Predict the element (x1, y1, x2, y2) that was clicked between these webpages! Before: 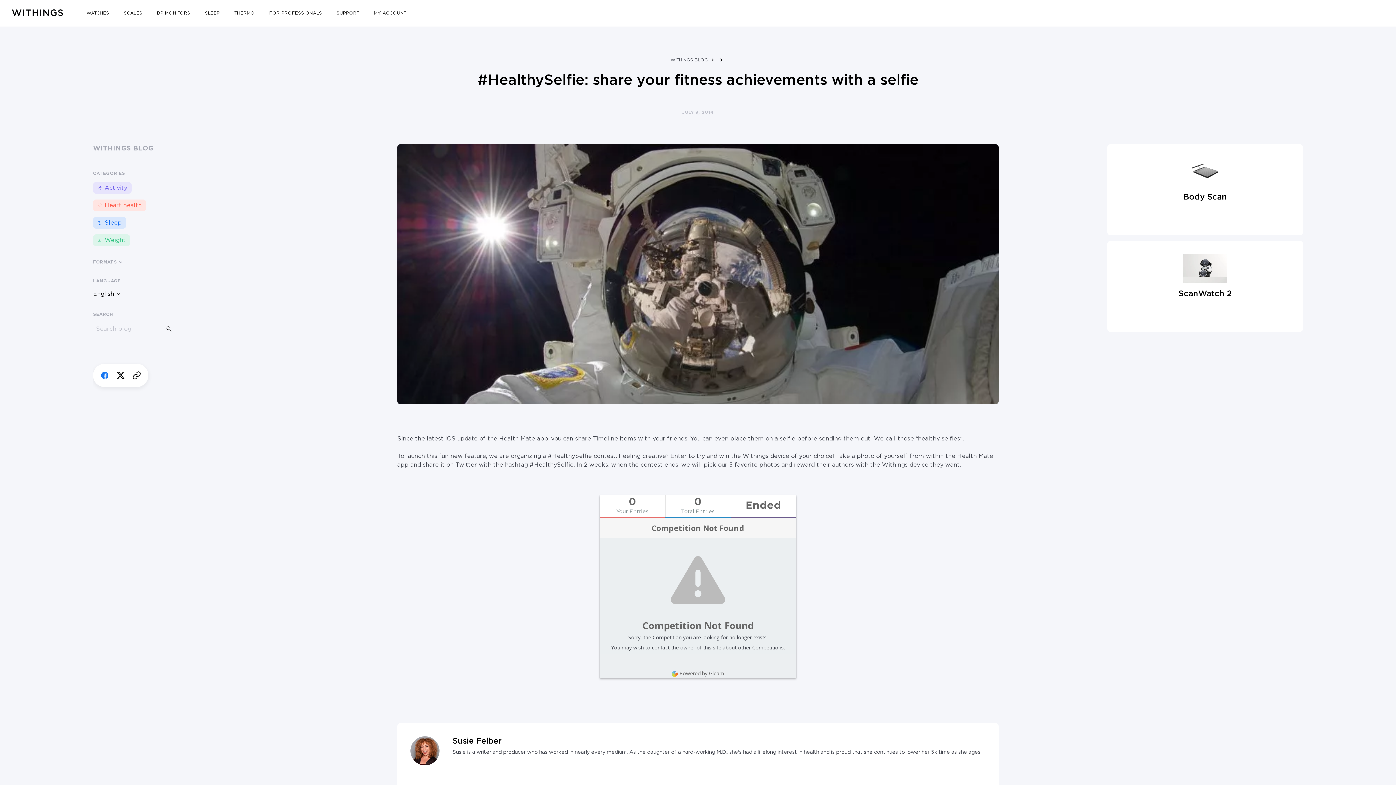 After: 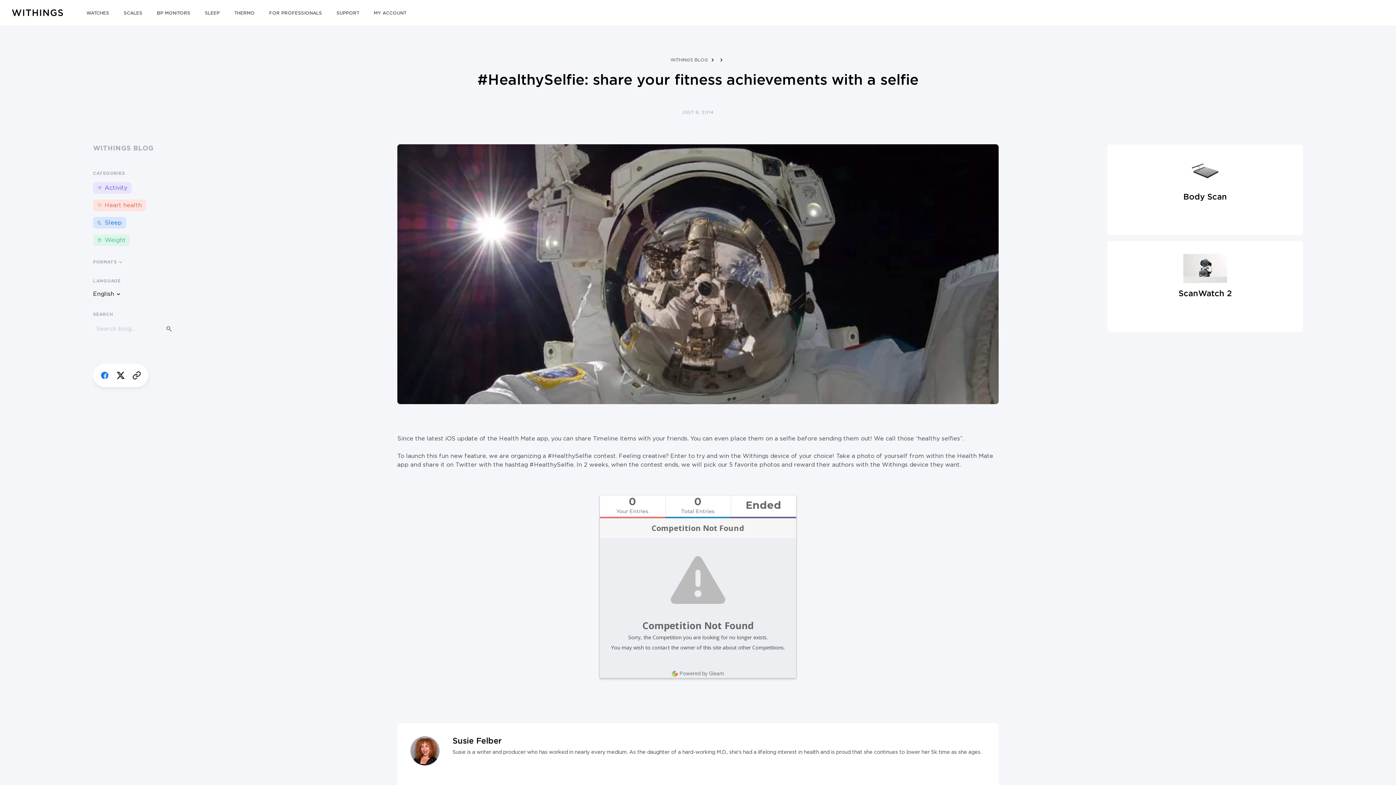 Action: bbox: (116, 371, 125, 380)